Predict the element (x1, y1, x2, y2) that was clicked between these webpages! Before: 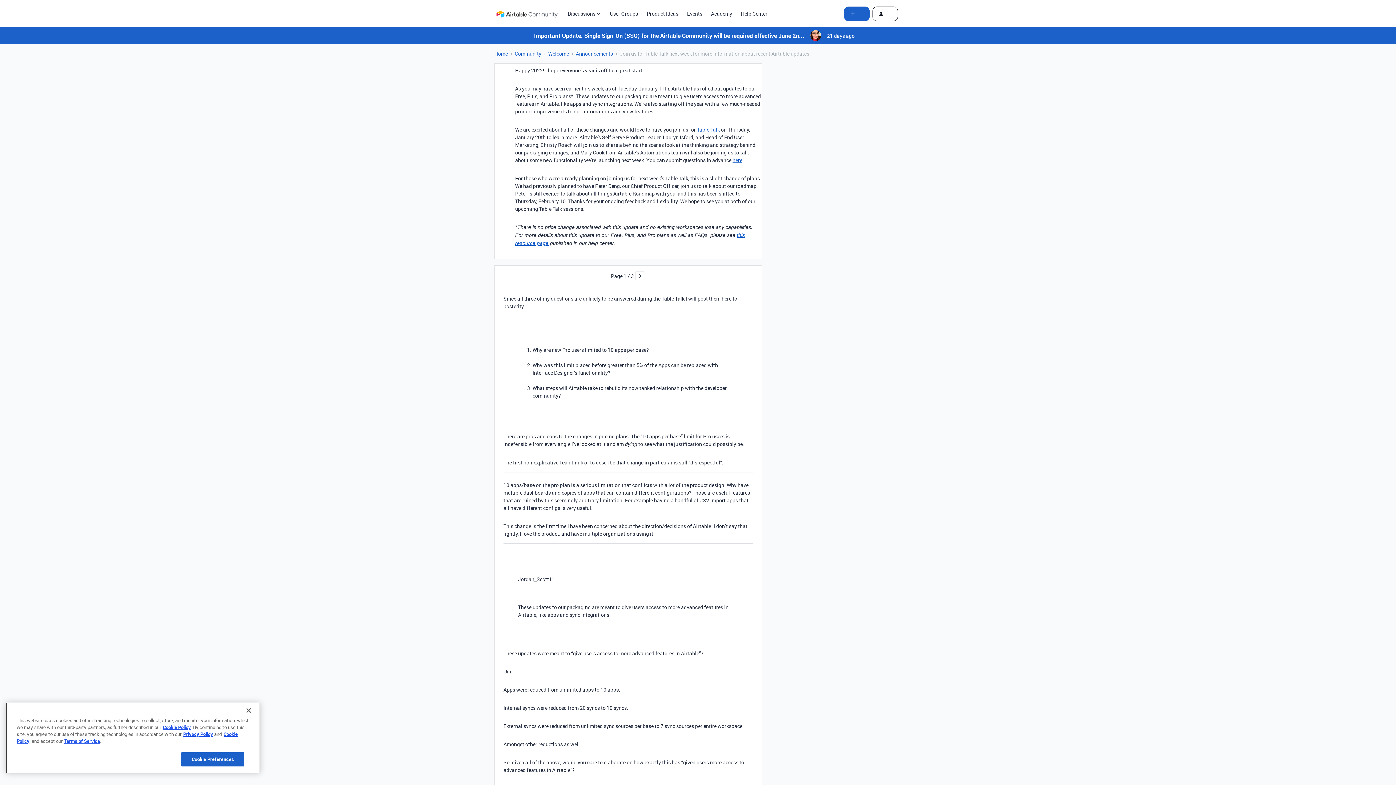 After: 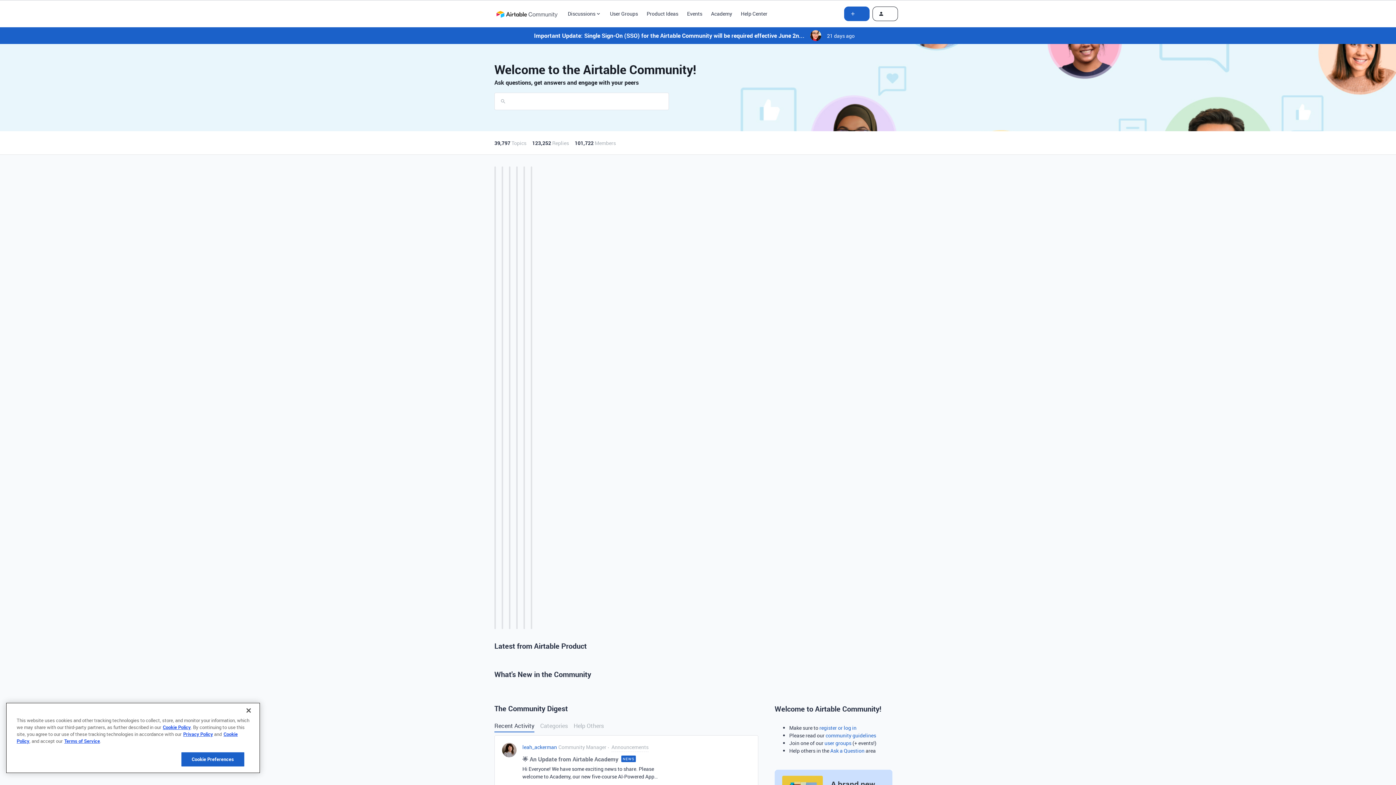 Action: label: Home bbox: (494, 49, 508, 57)